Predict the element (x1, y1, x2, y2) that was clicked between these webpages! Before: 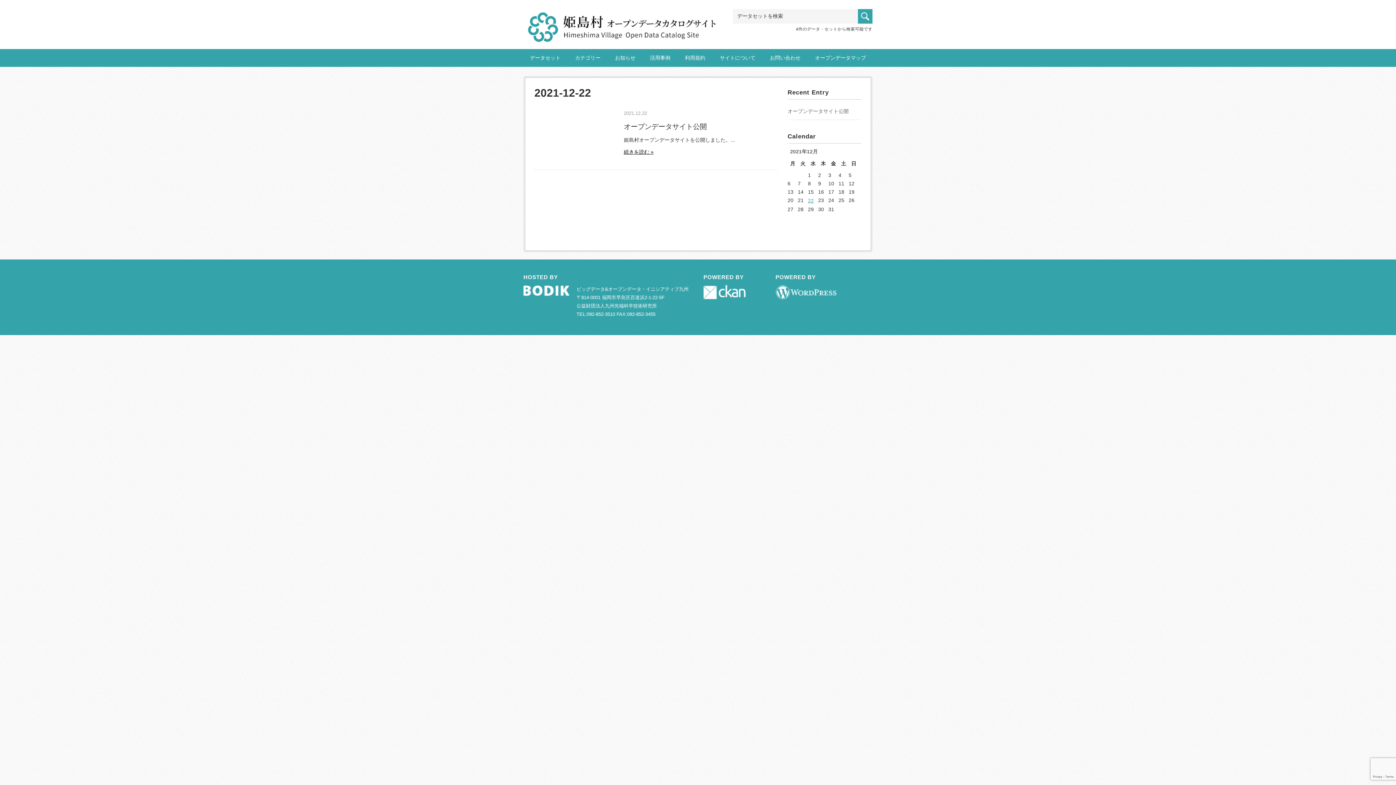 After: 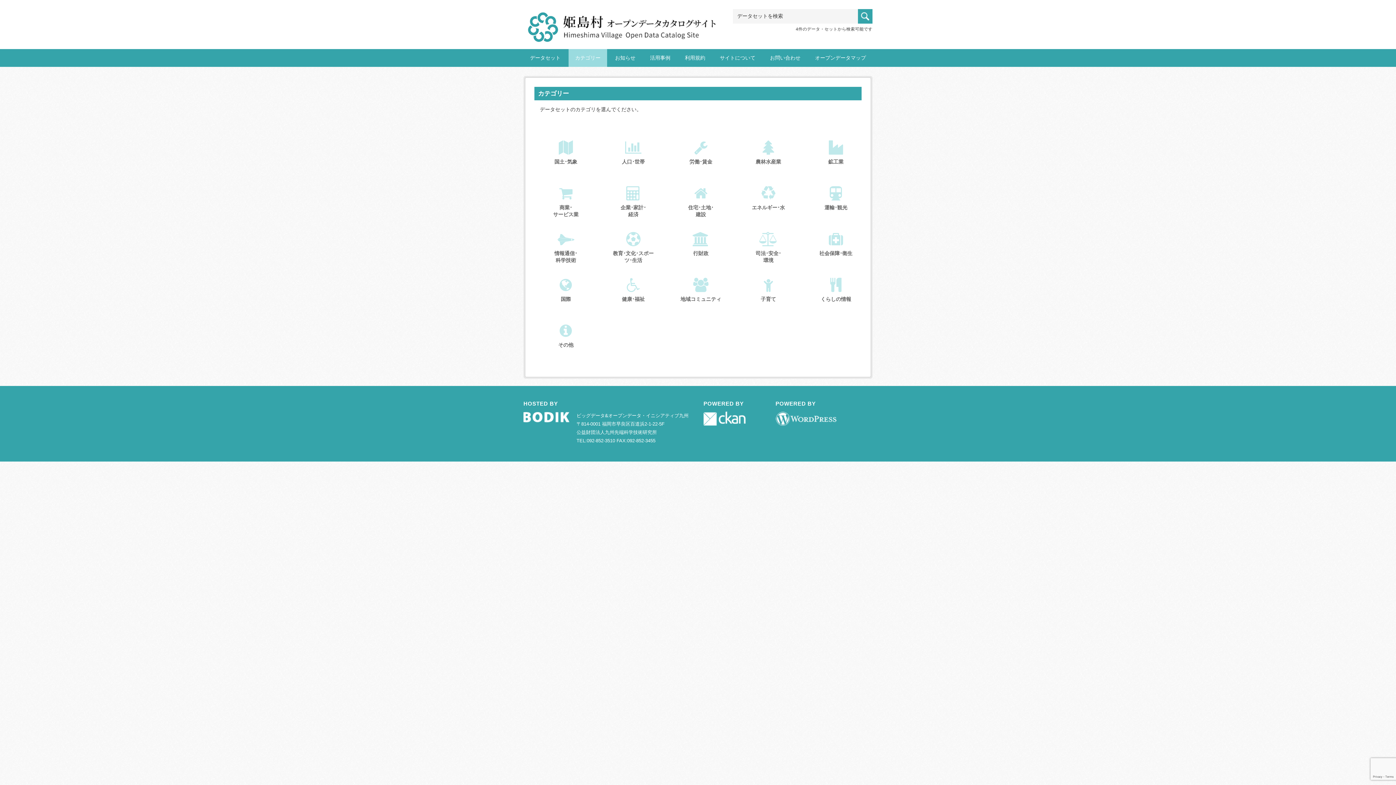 Action: label: カテゴリー bbox: (568, 49, 607, 66)